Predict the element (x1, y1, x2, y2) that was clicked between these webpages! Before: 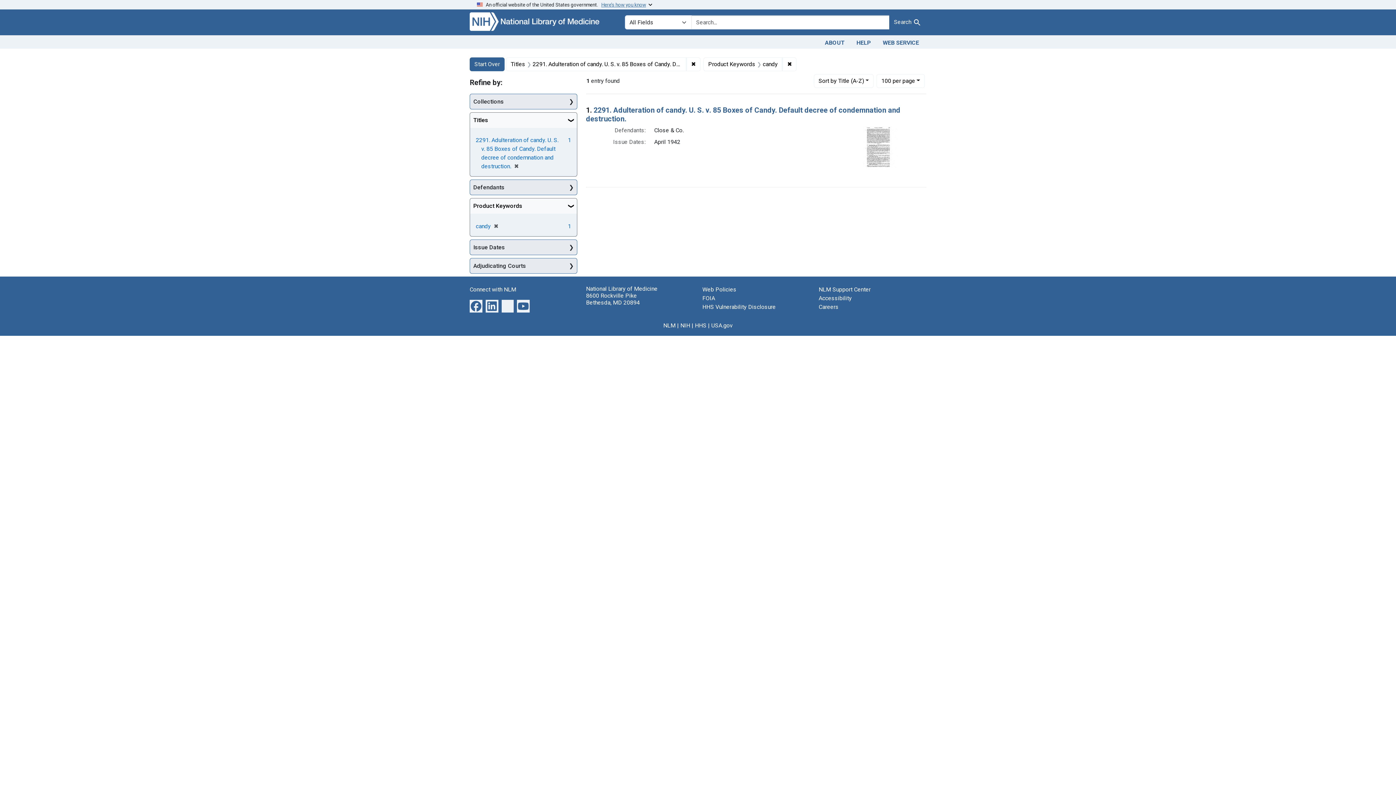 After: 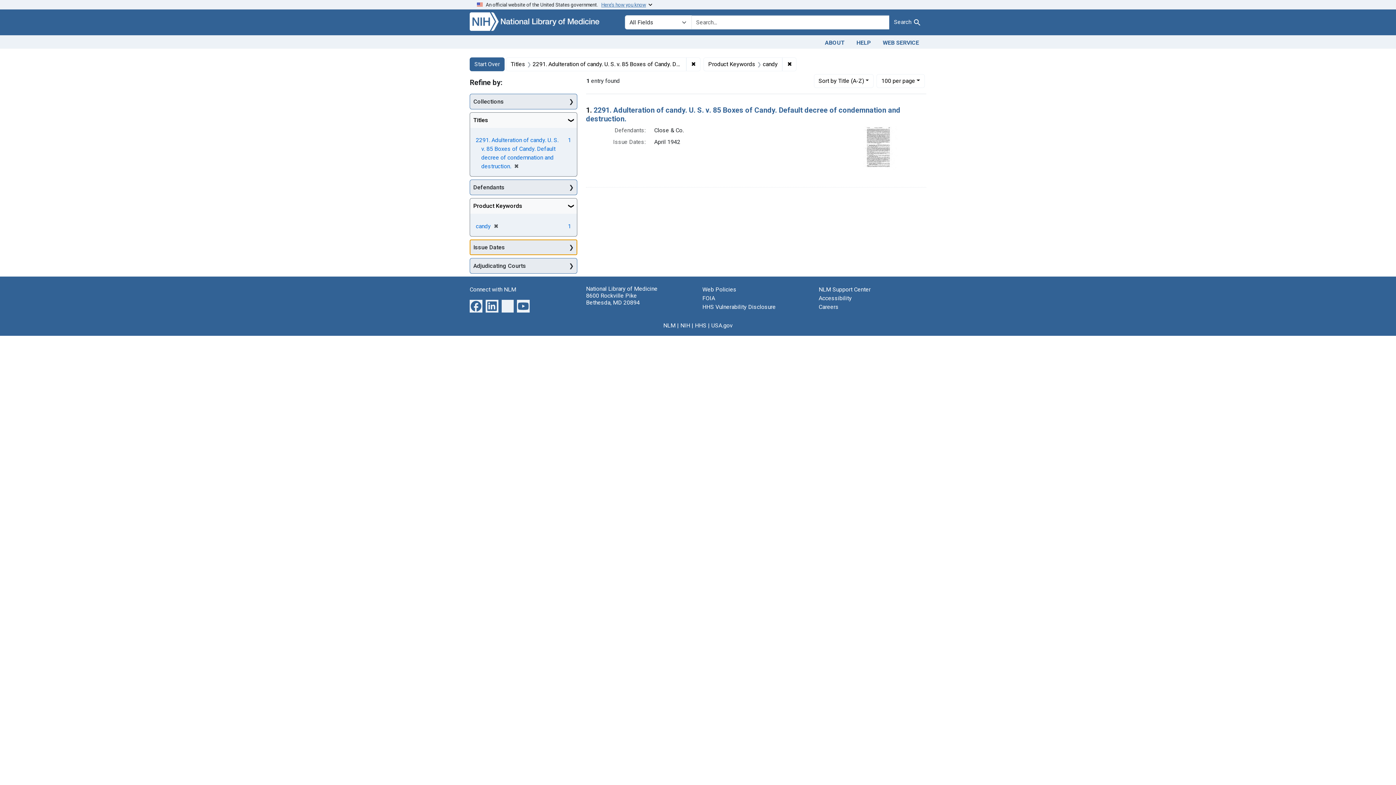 Action: label: Issue Dates bbox: (470, 240, 577, 255)